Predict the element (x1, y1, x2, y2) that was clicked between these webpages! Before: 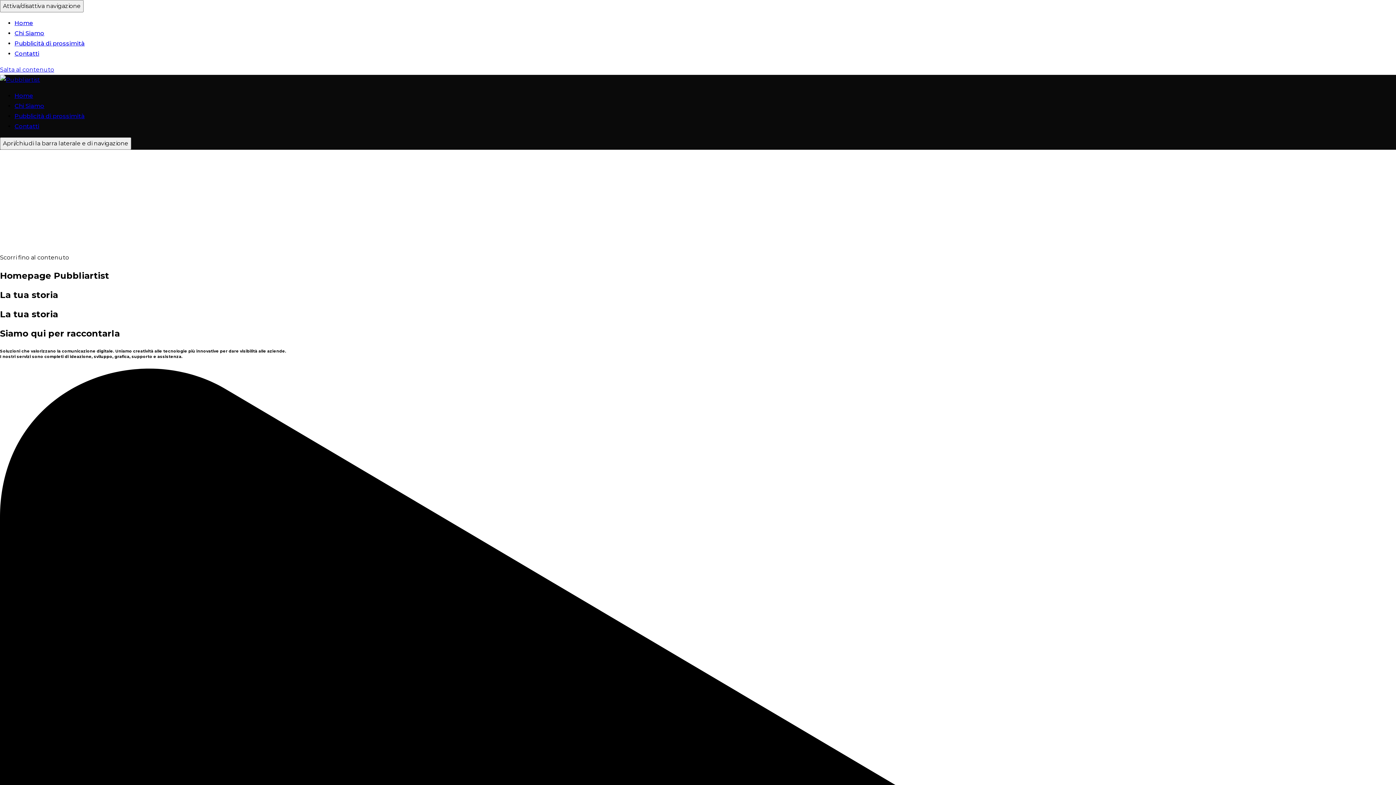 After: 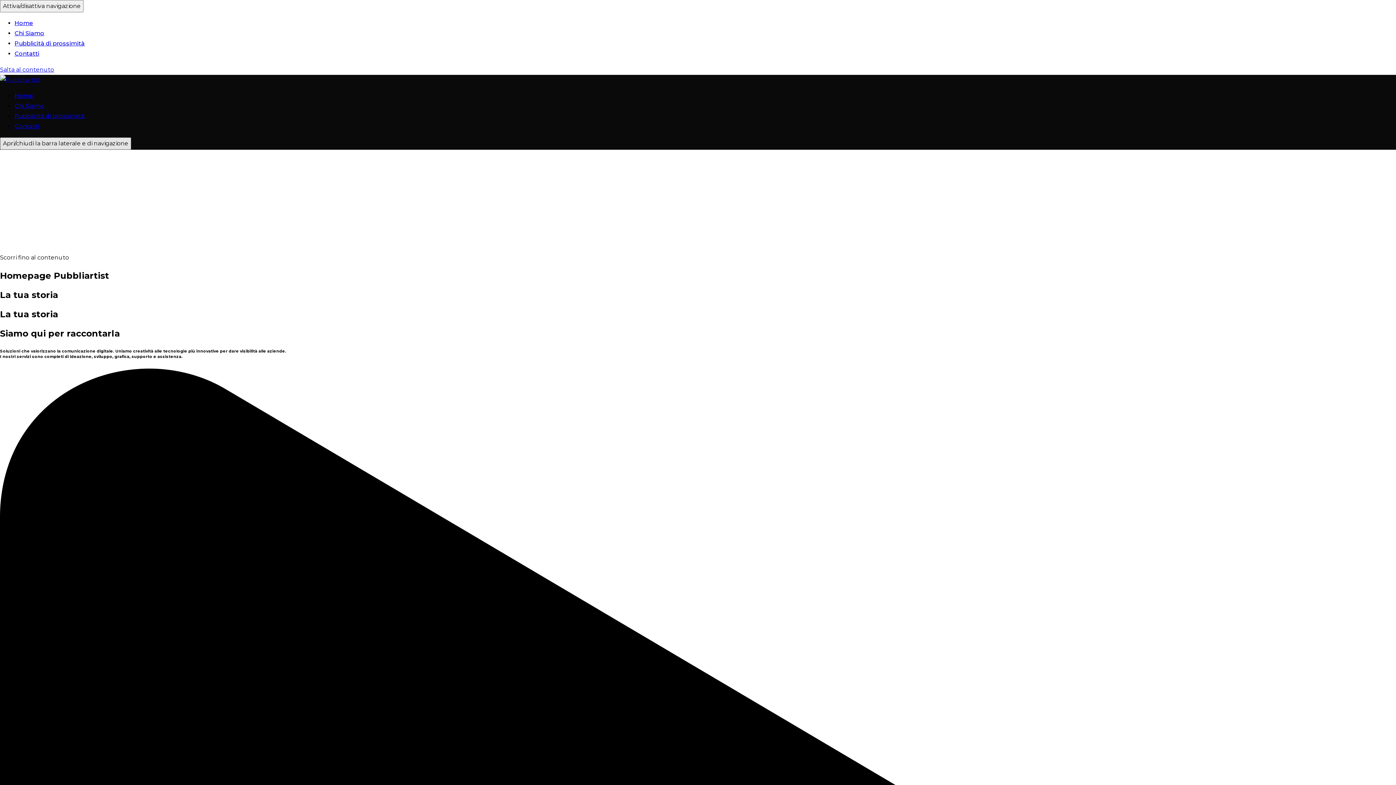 Action: label: Apri/chiudi la barra laterale e di navigazione bbox: (0, 137, 131, 149)